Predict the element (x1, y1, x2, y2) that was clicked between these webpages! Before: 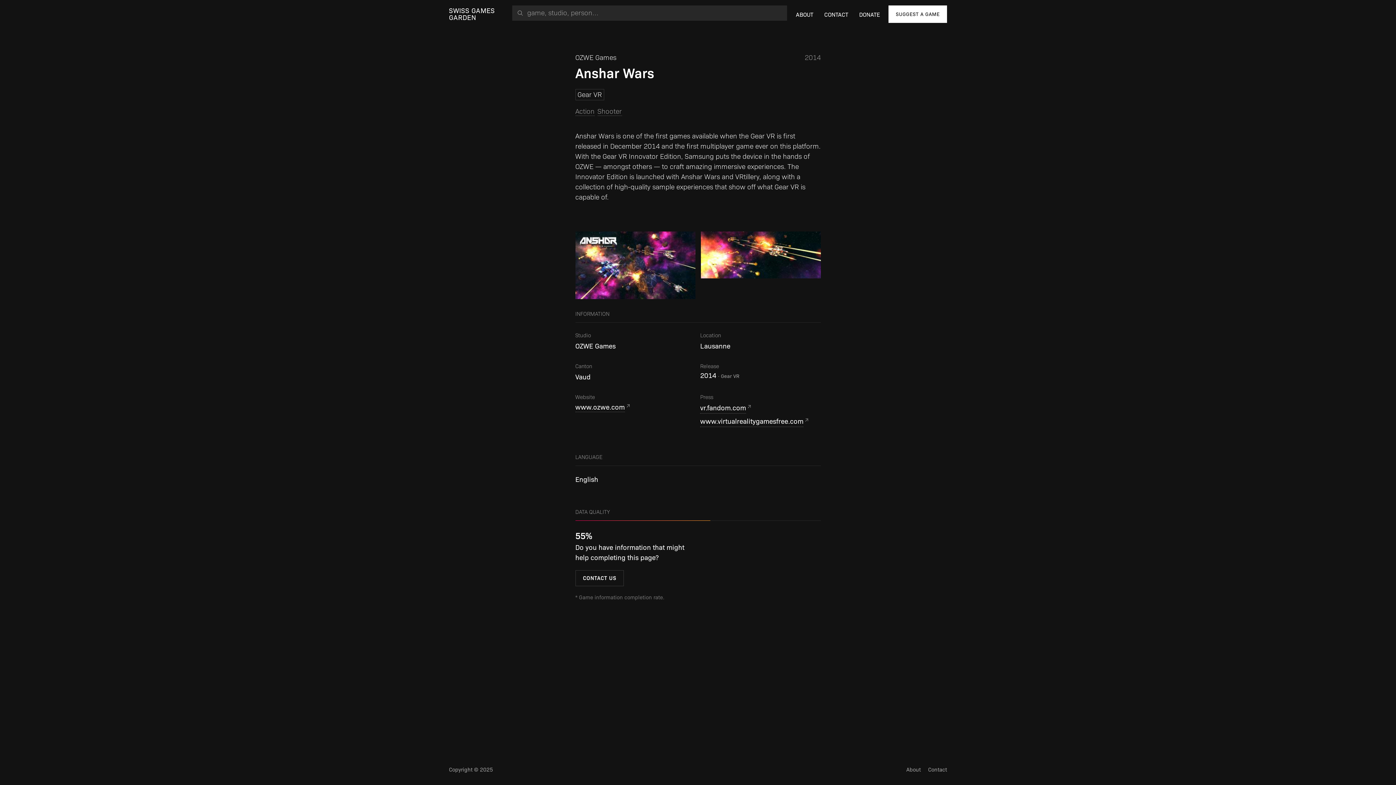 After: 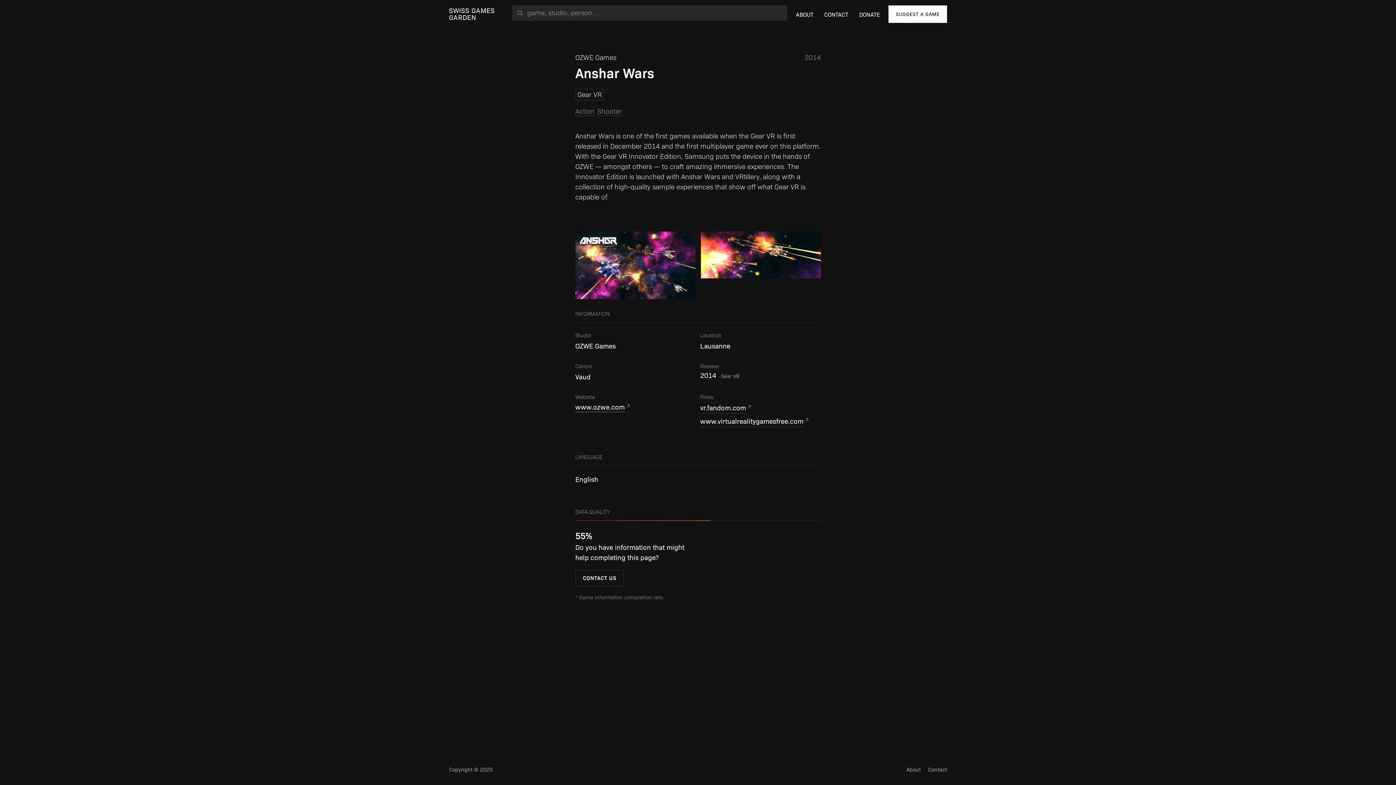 Action: bbox: (575, 403, 624, 412) label: www.ozwe.com